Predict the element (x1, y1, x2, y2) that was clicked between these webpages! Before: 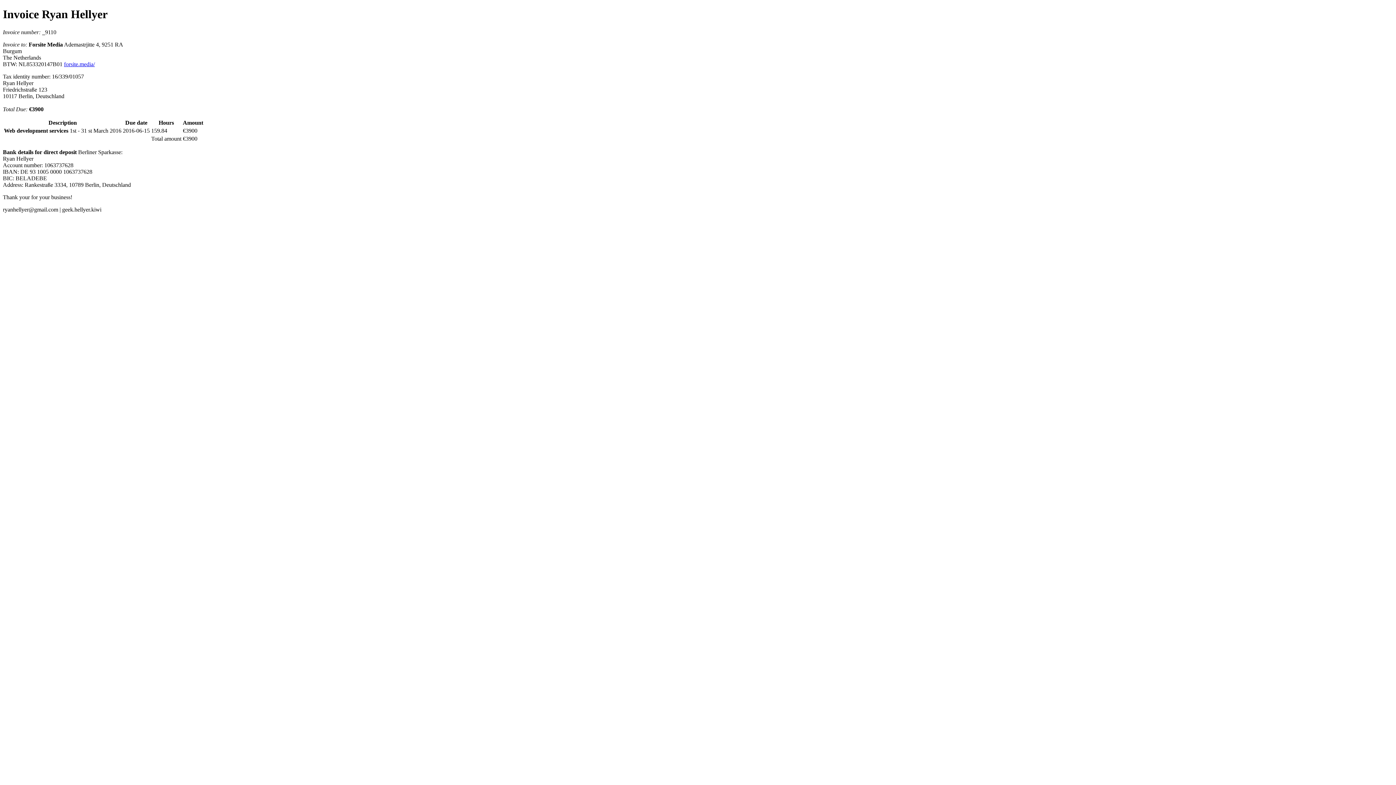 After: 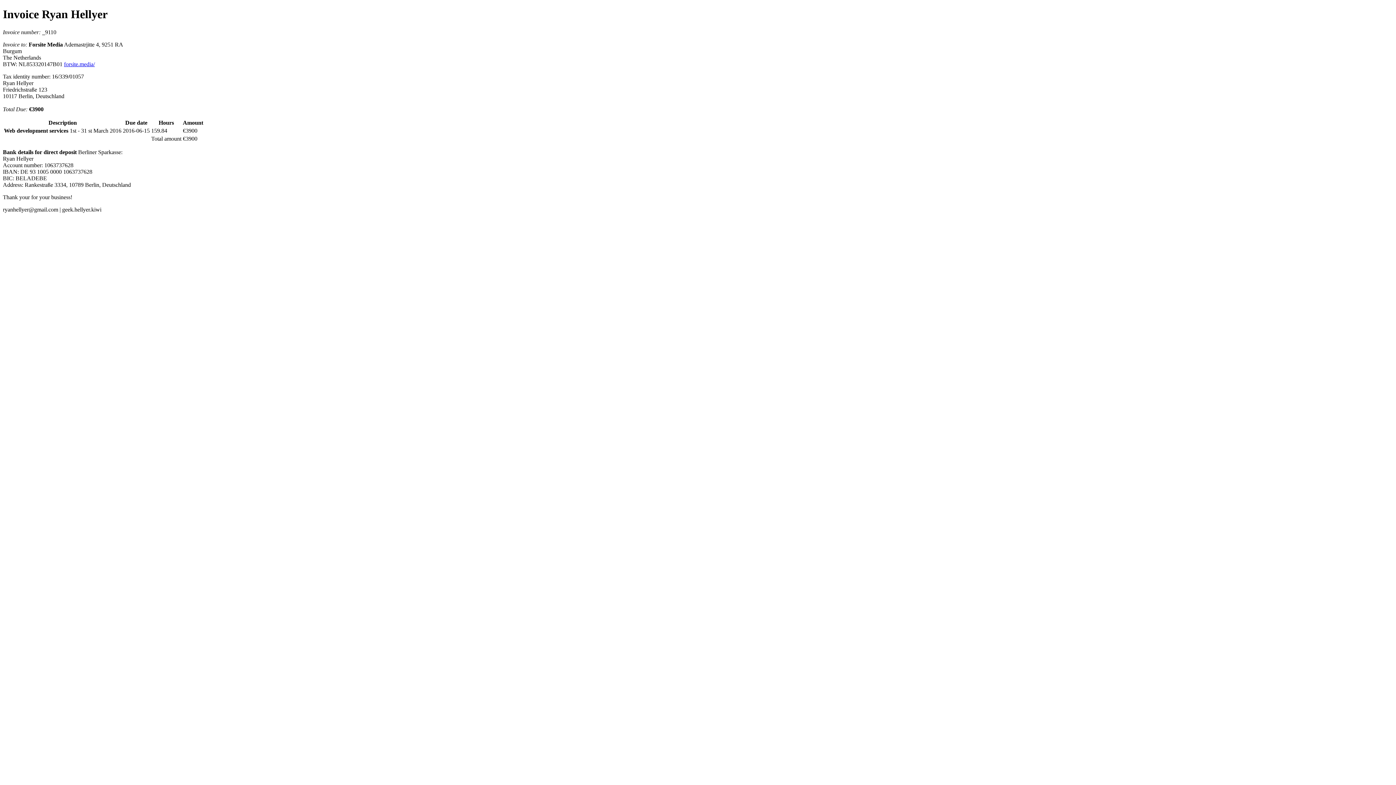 Action: label: forsite.media/ bbox: (64, 61, 94, 67)